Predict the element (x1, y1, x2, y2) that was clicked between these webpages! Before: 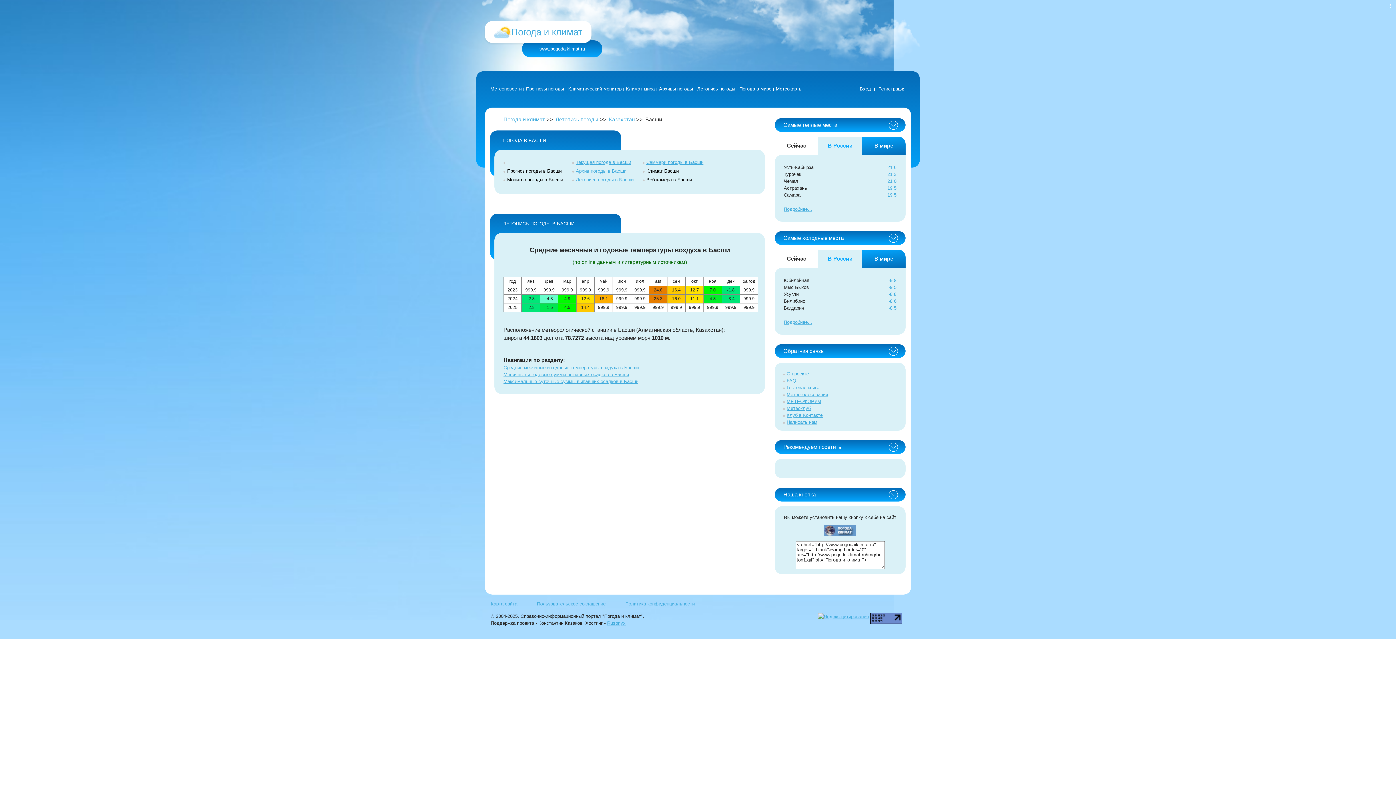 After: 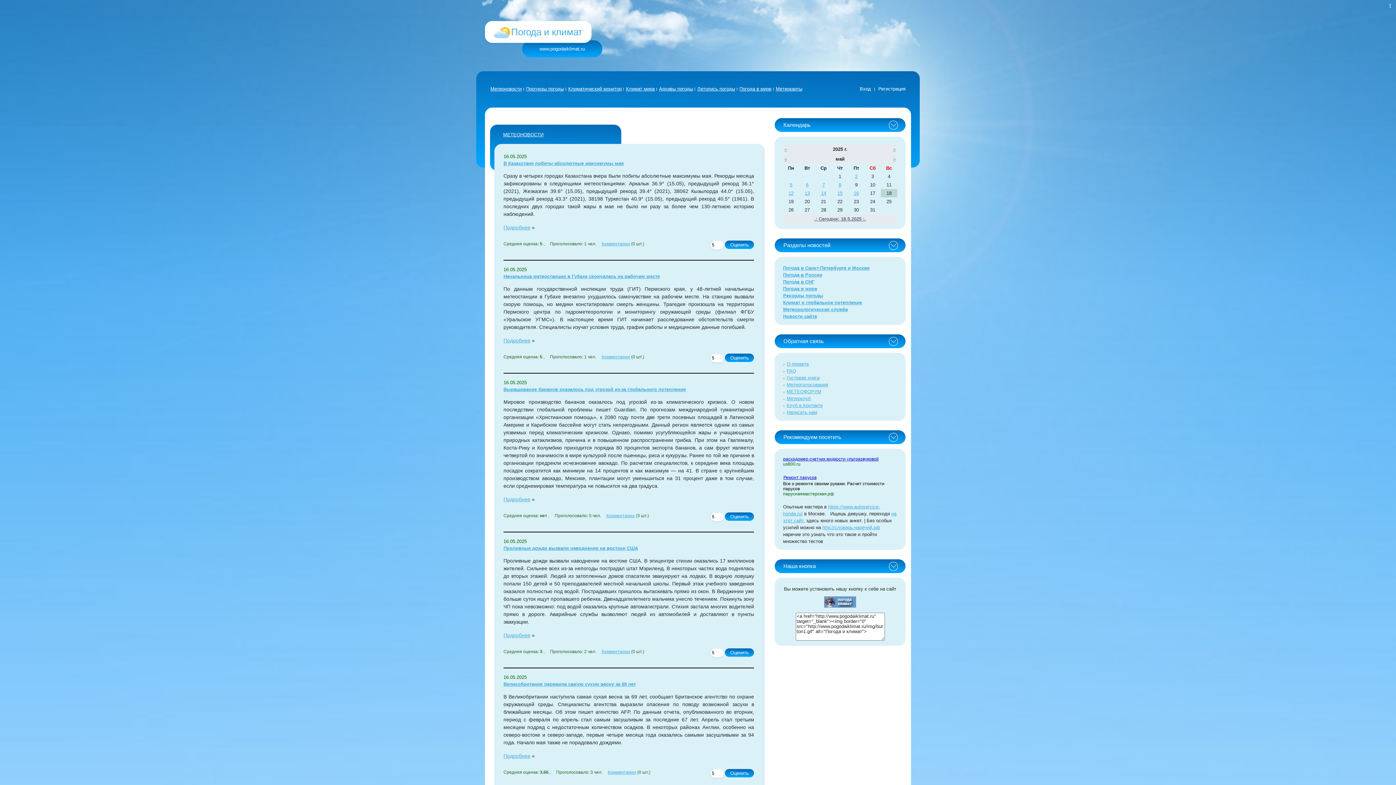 Action: label: Метеоновости bbox: (490, 86, 524, 91)